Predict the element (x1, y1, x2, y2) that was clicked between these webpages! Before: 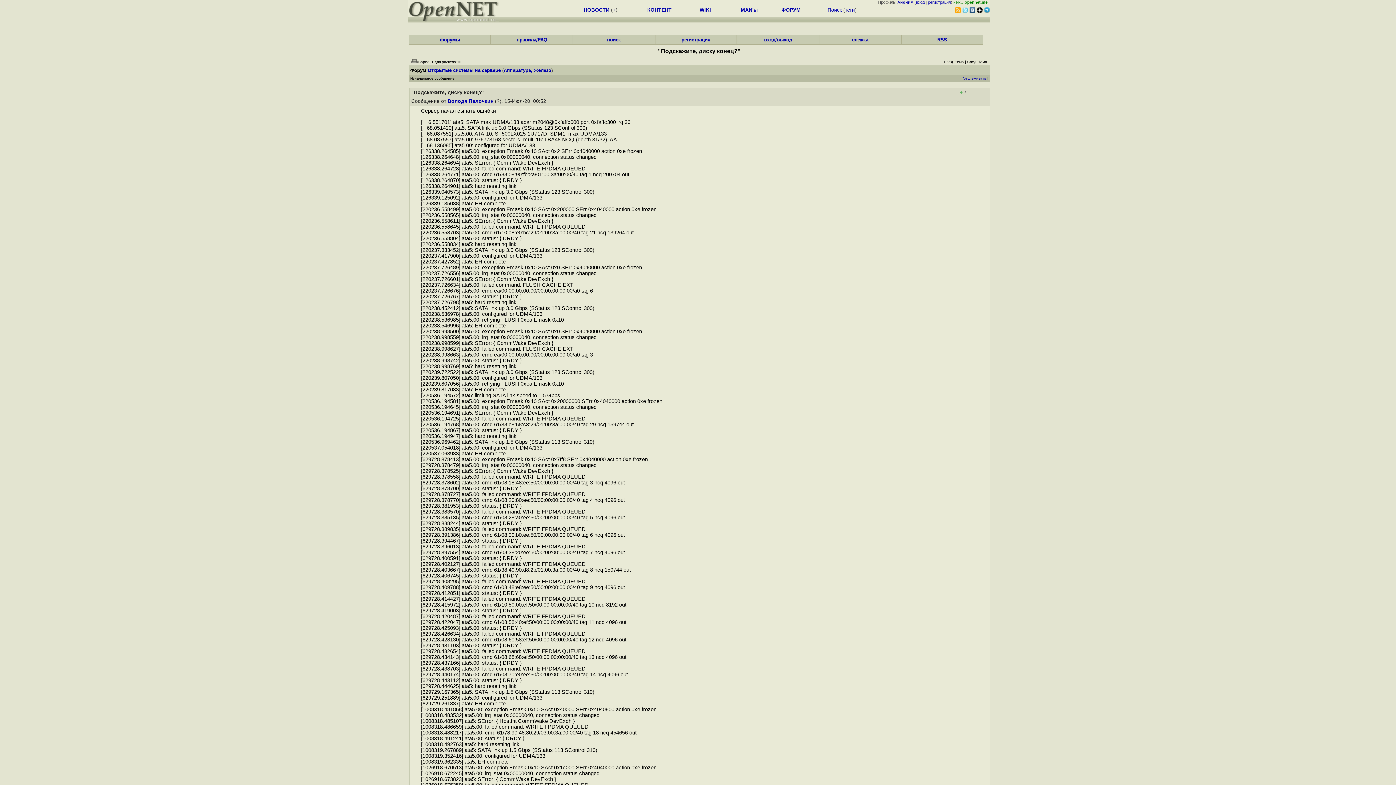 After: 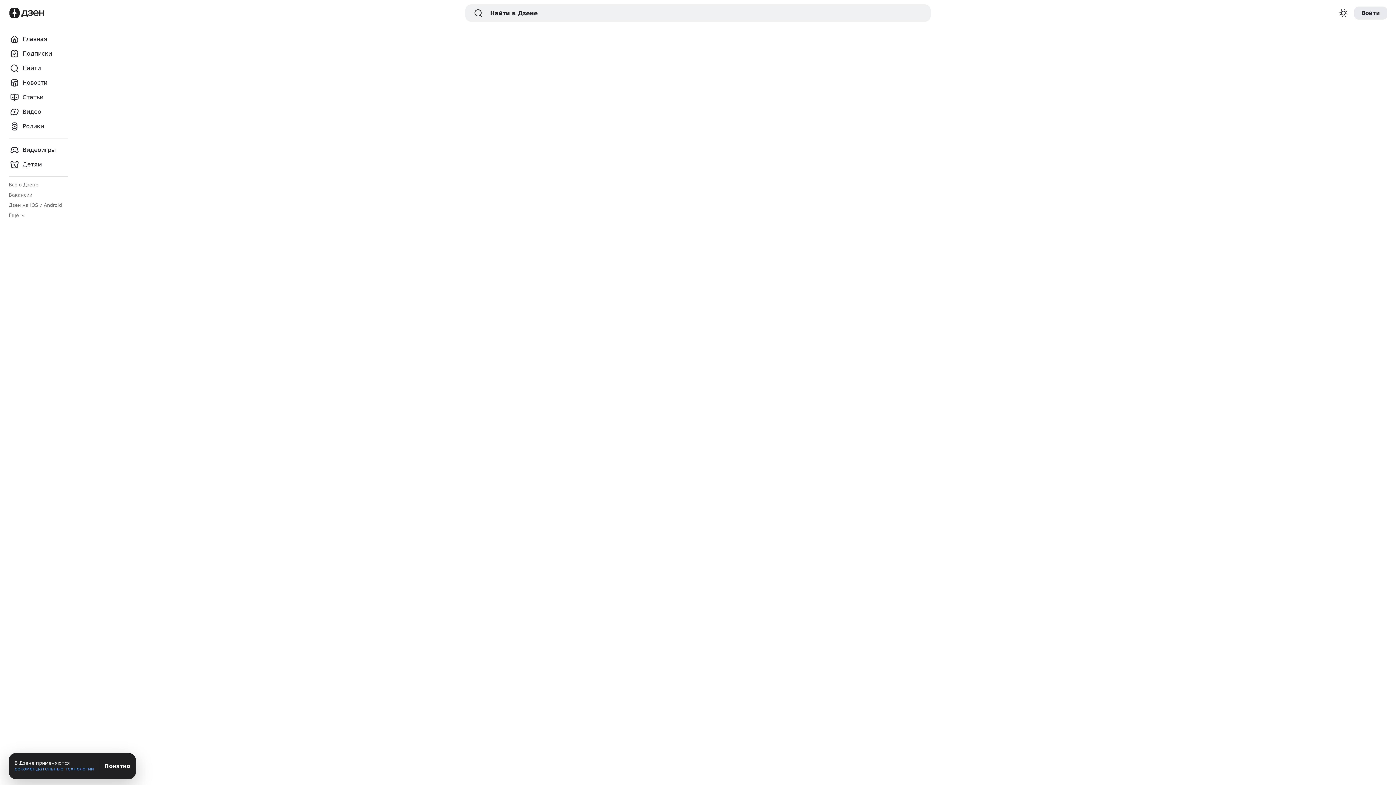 Action: bbox: (976, 8, 982, 14)